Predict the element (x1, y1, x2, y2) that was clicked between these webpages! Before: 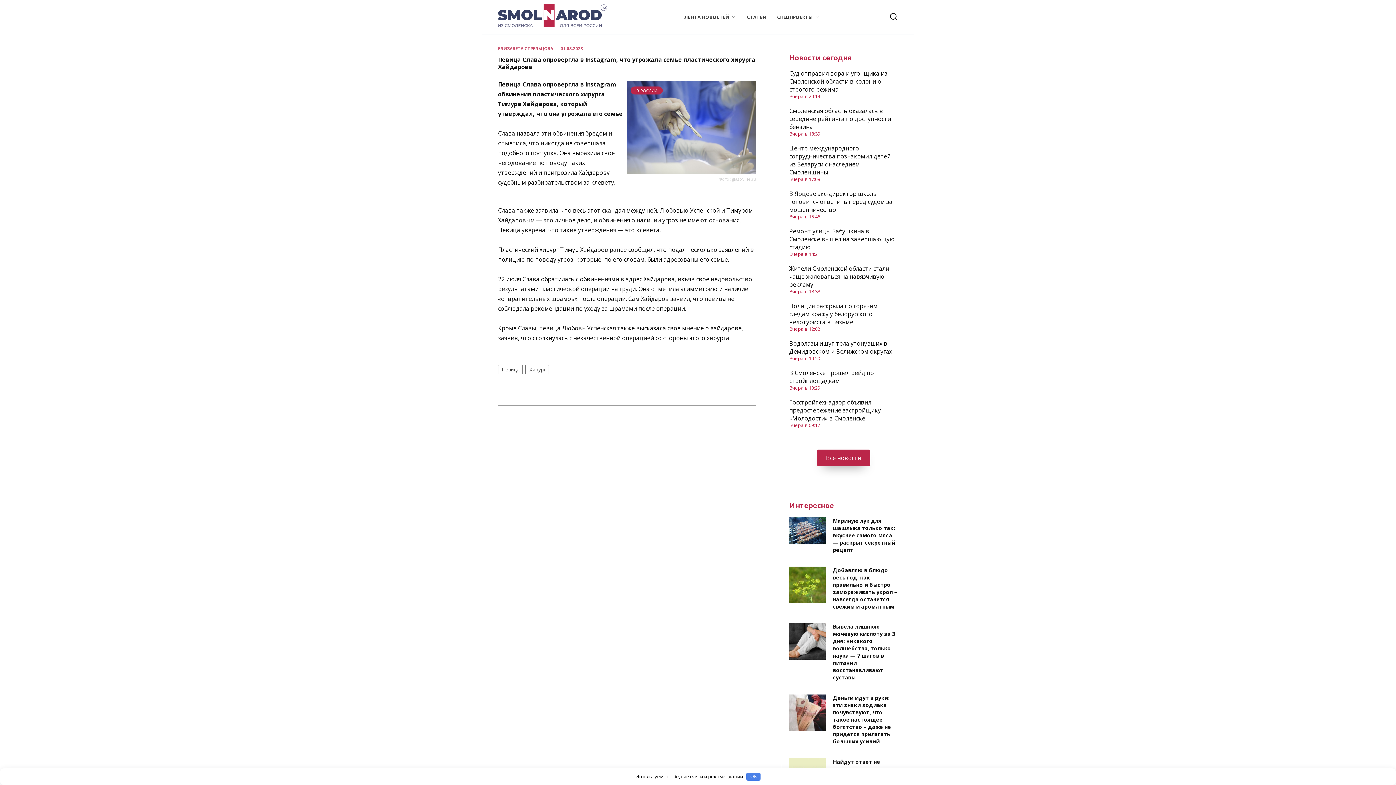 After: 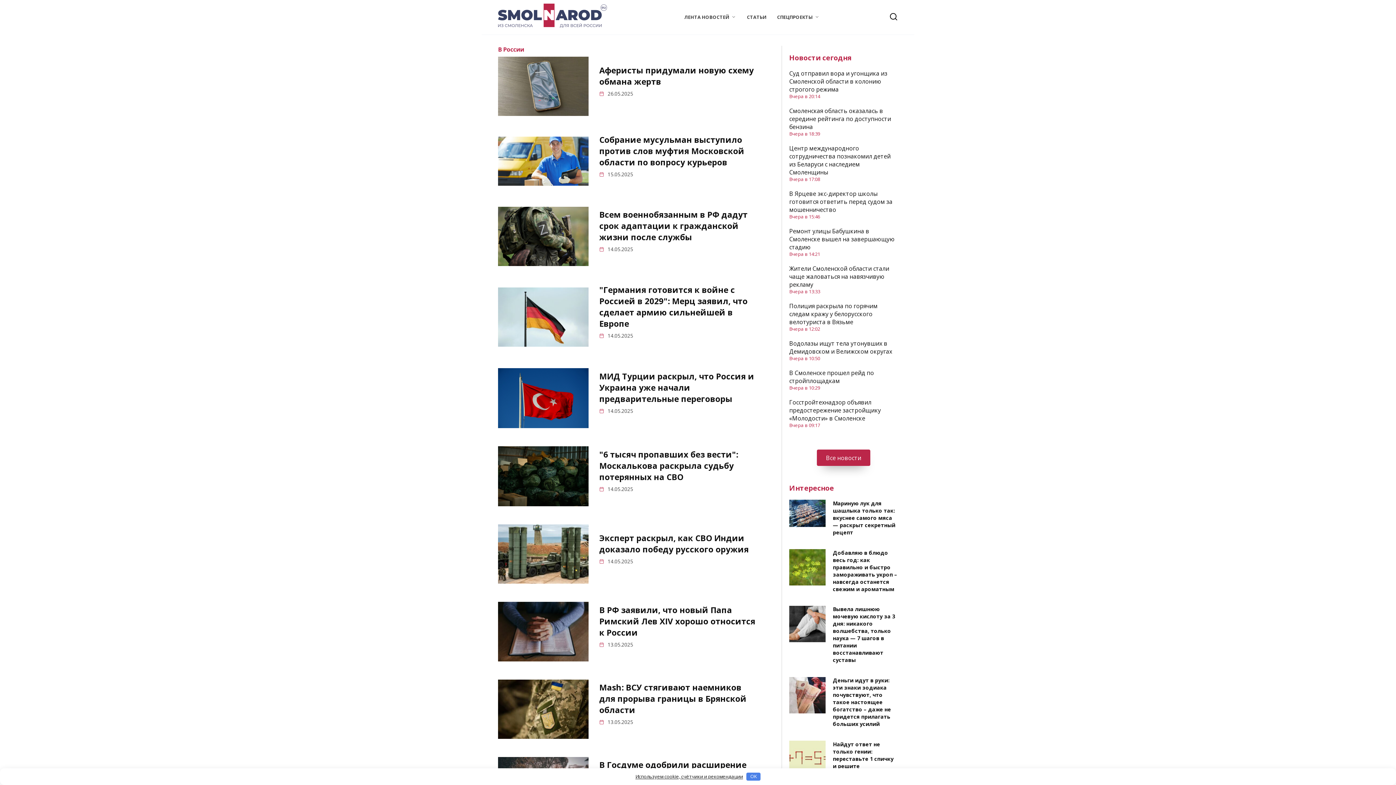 Action: label: В РОССИИ bbox: (636, 87, 657, 93)